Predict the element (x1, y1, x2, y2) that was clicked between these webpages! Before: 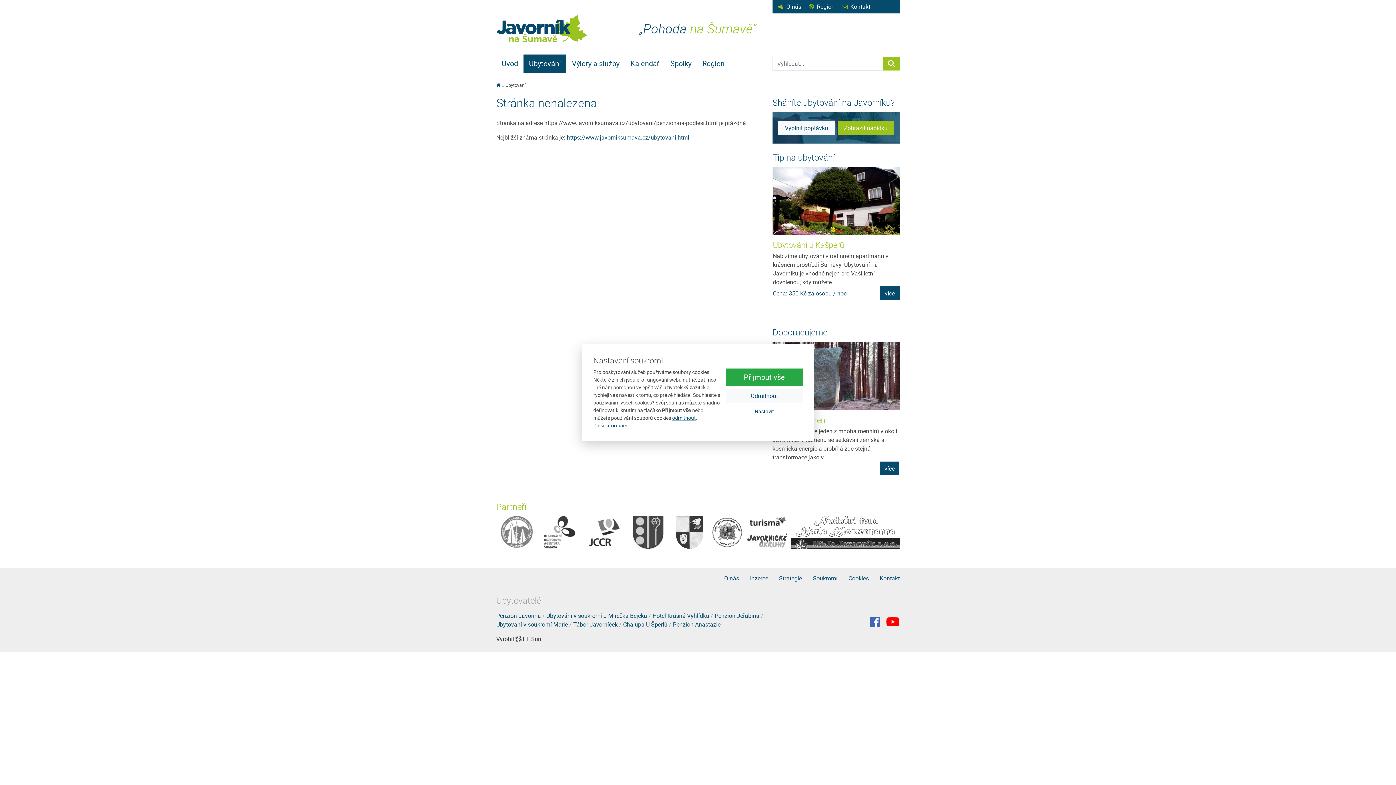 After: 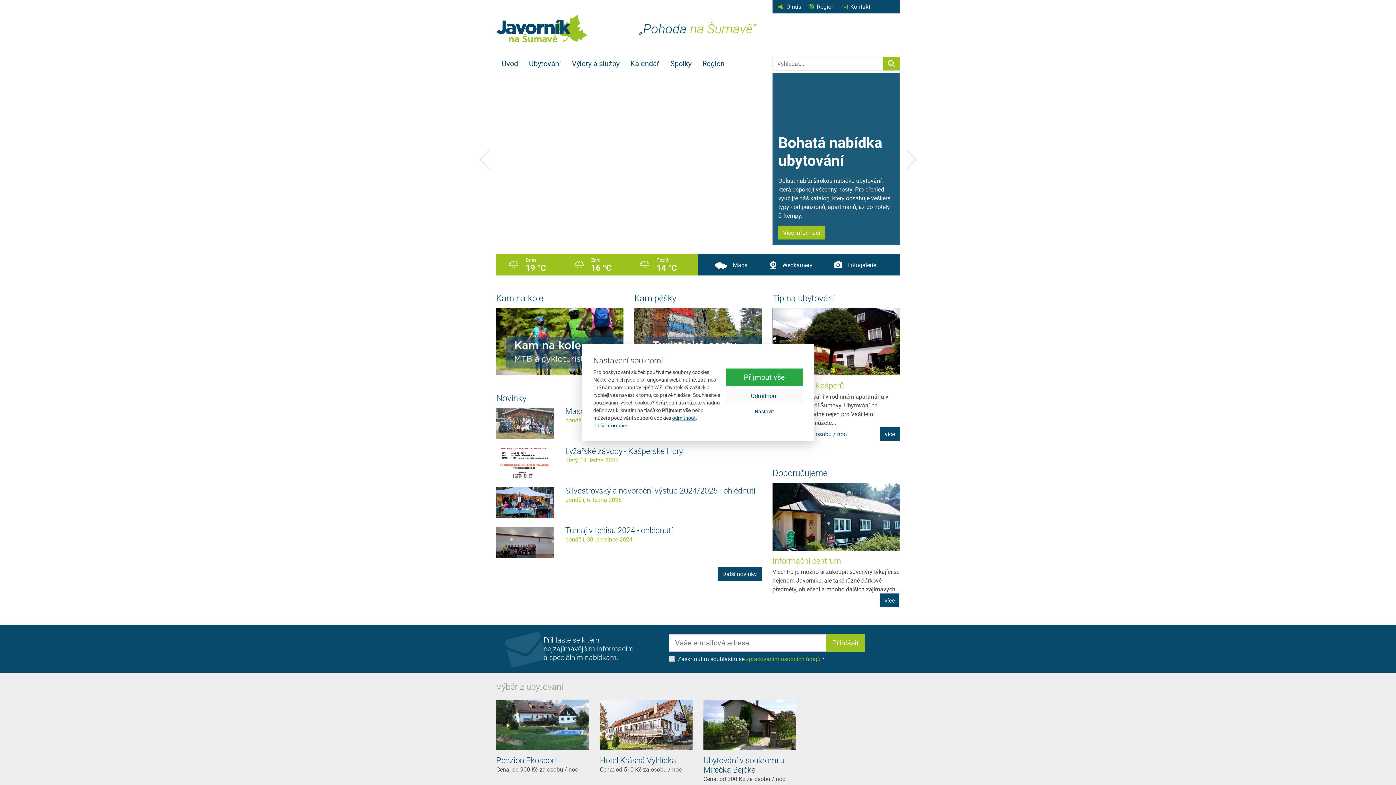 Action: bbox: (496, 81, 501, 88)